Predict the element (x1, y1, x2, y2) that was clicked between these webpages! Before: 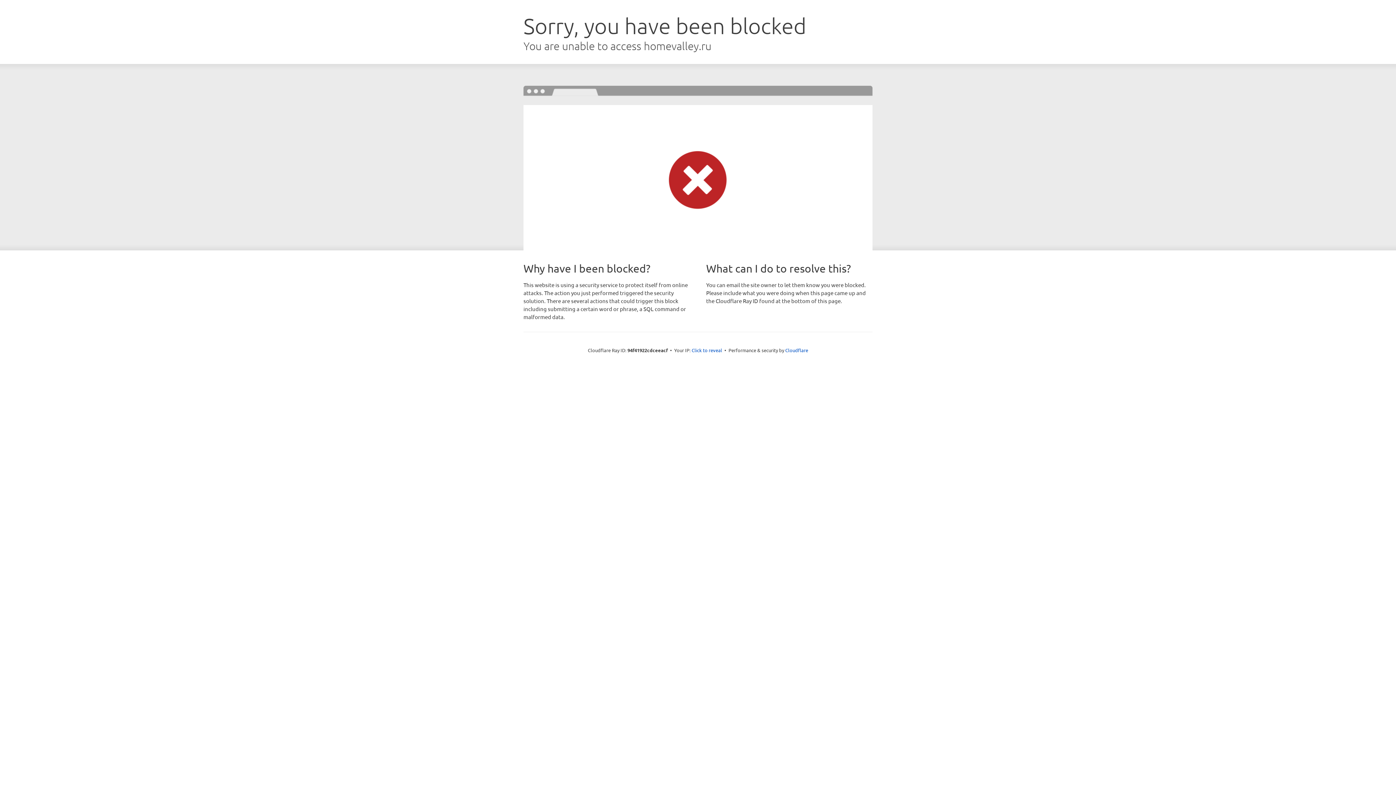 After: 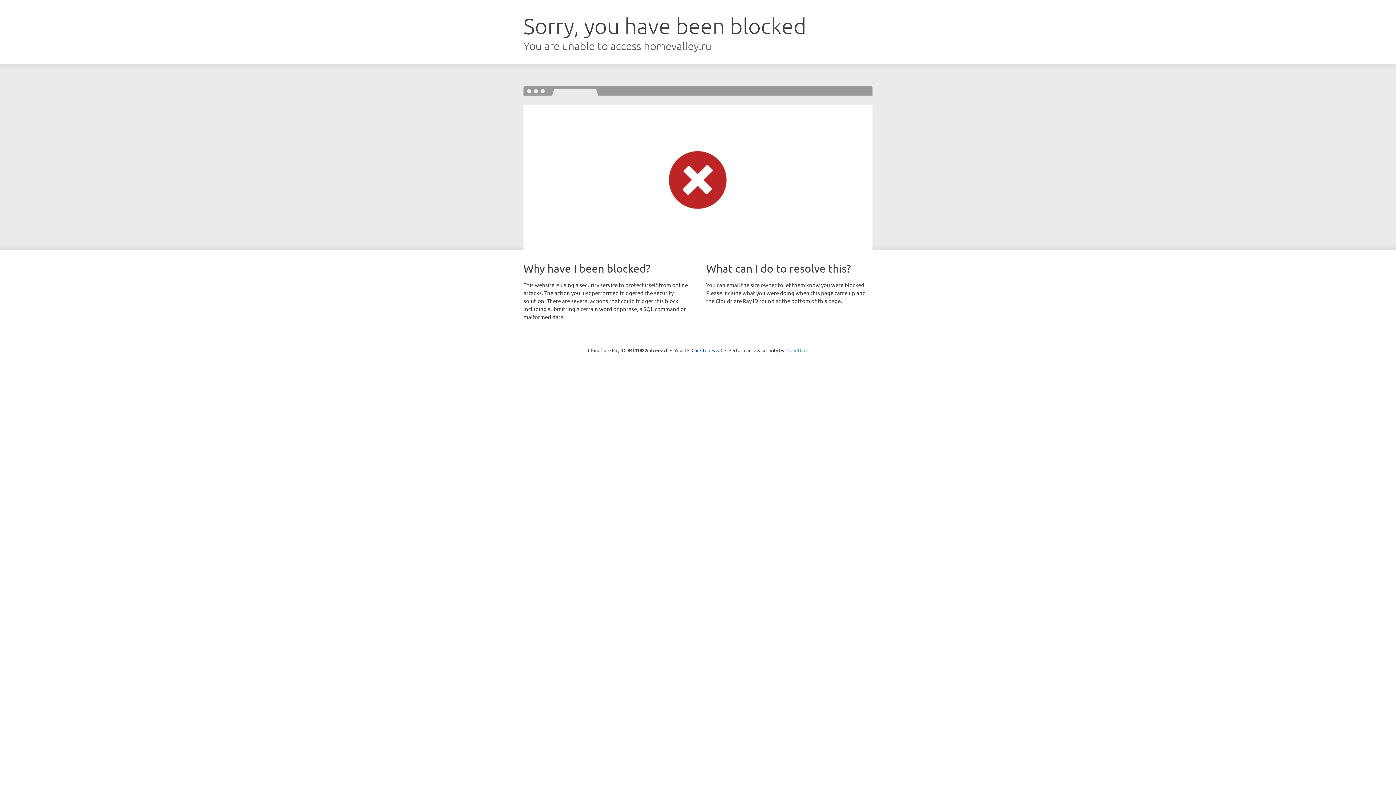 Action: label: Cloudflare bbox: (785, 347, 808, 353)